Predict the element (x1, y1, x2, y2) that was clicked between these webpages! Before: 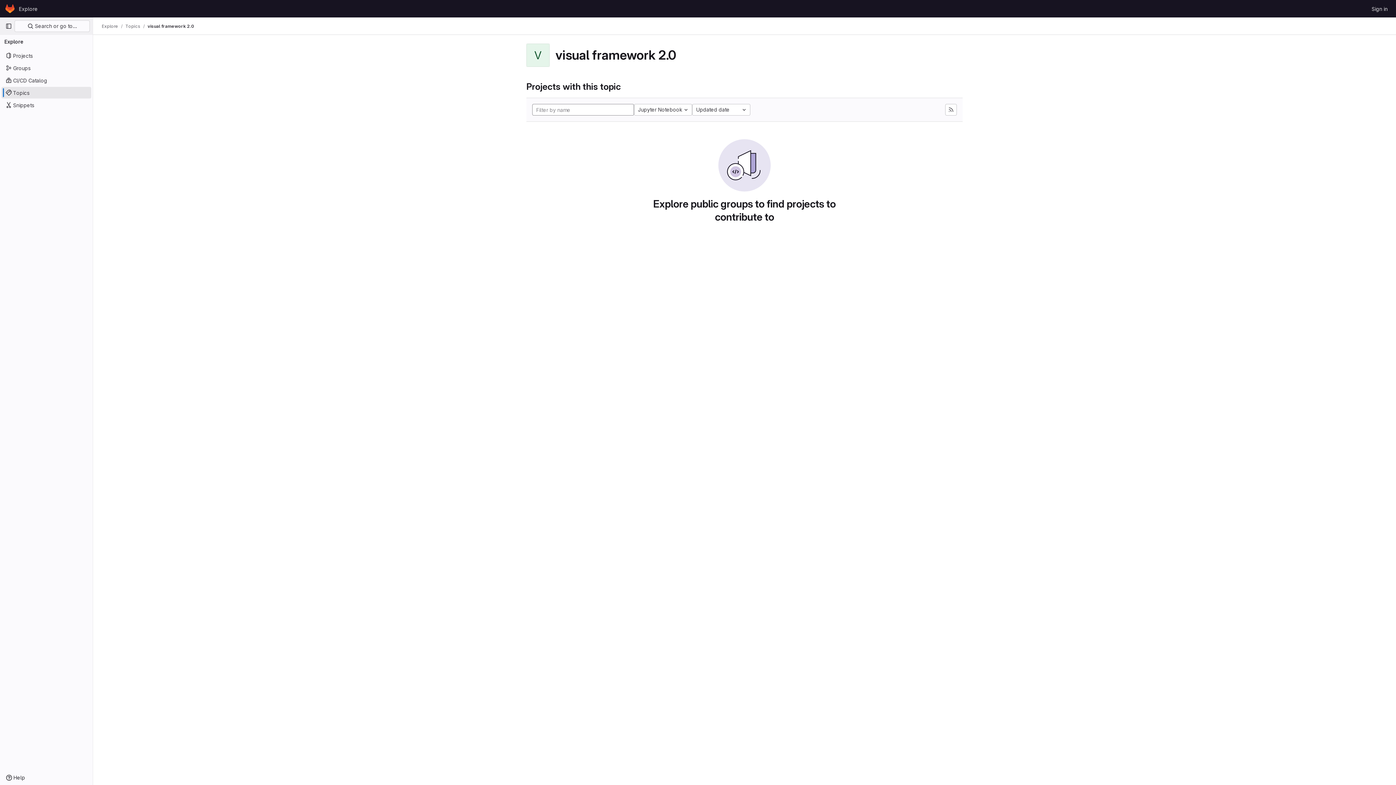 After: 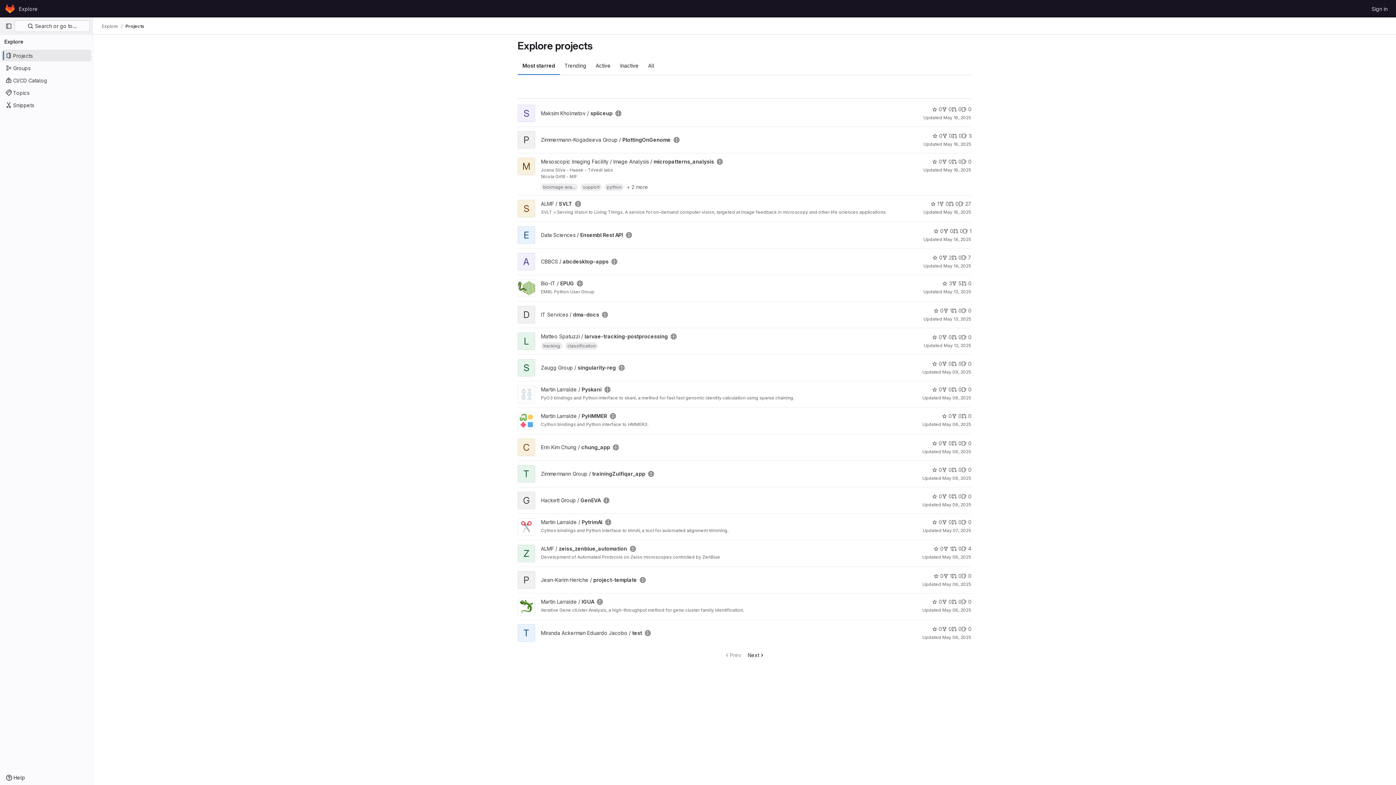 Action: label: Explore bbox: (16, 2, 40, 14)